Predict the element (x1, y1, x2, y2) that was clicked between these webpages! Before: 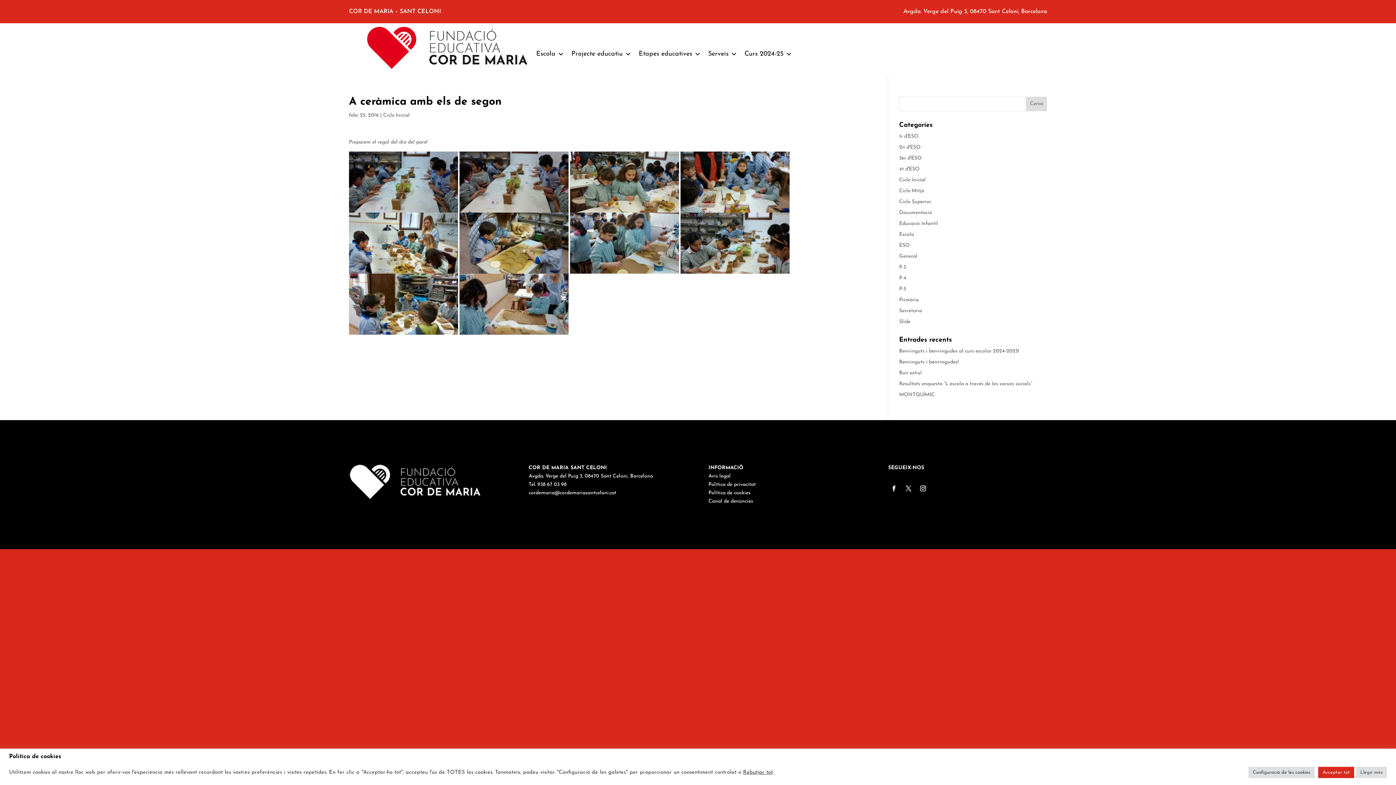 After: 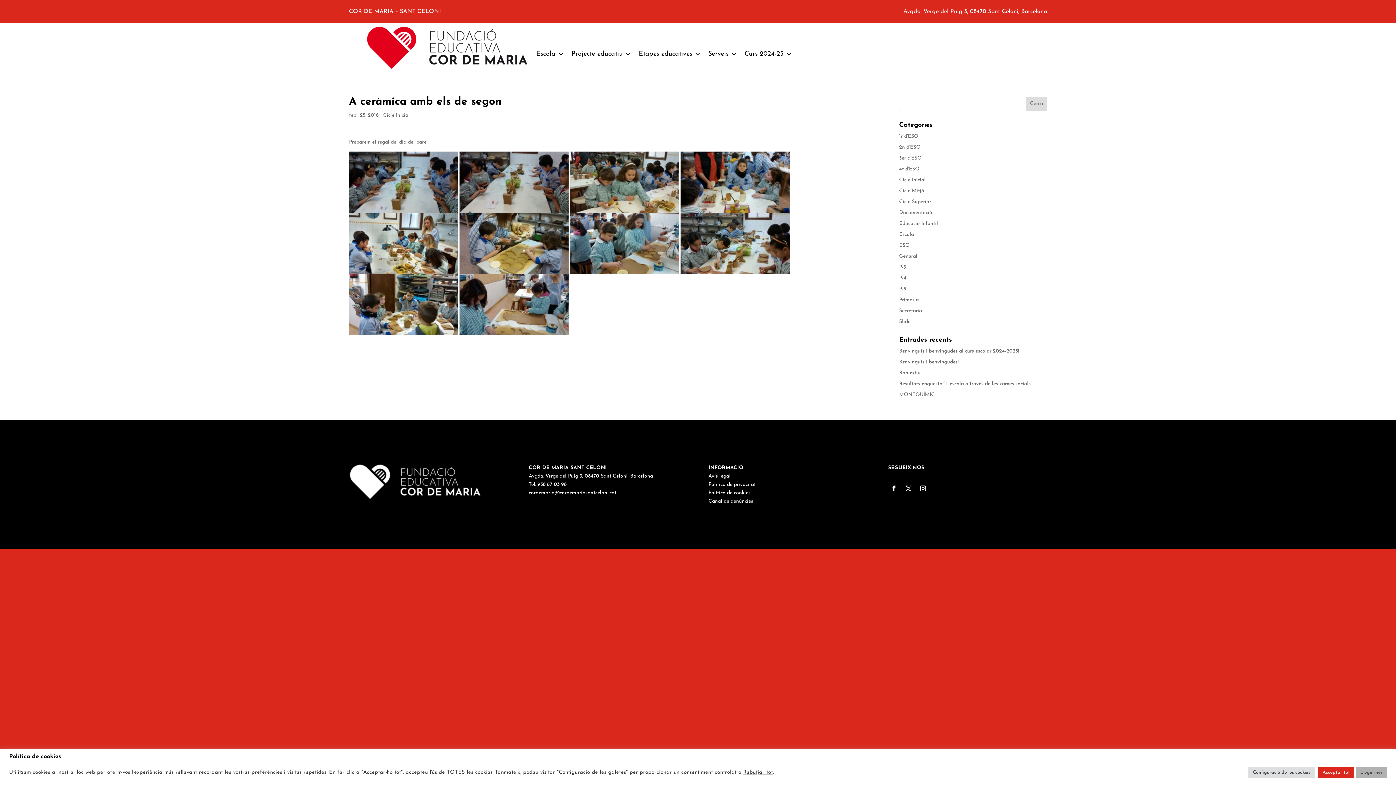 Action: label: Llegir més bbox: (1356, 767, 1387, 778)